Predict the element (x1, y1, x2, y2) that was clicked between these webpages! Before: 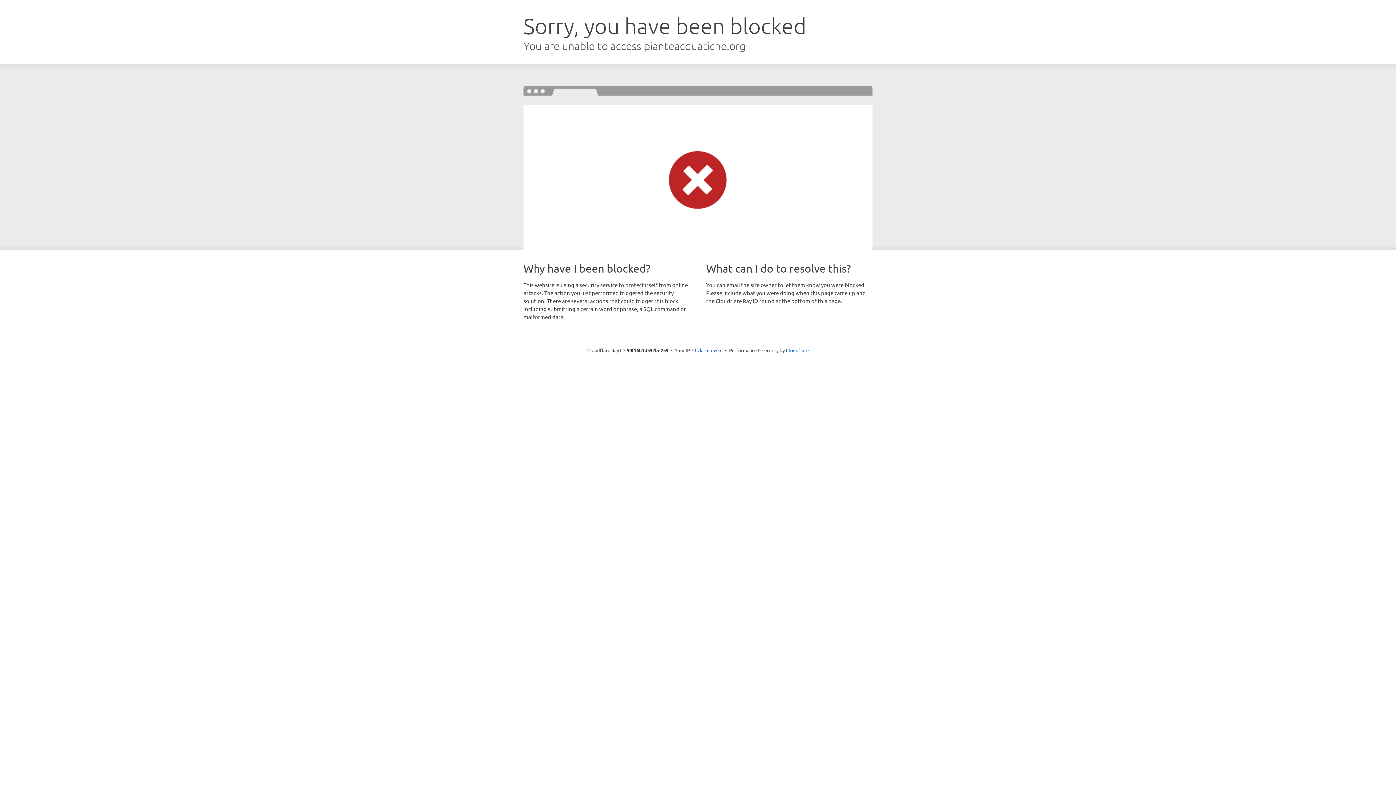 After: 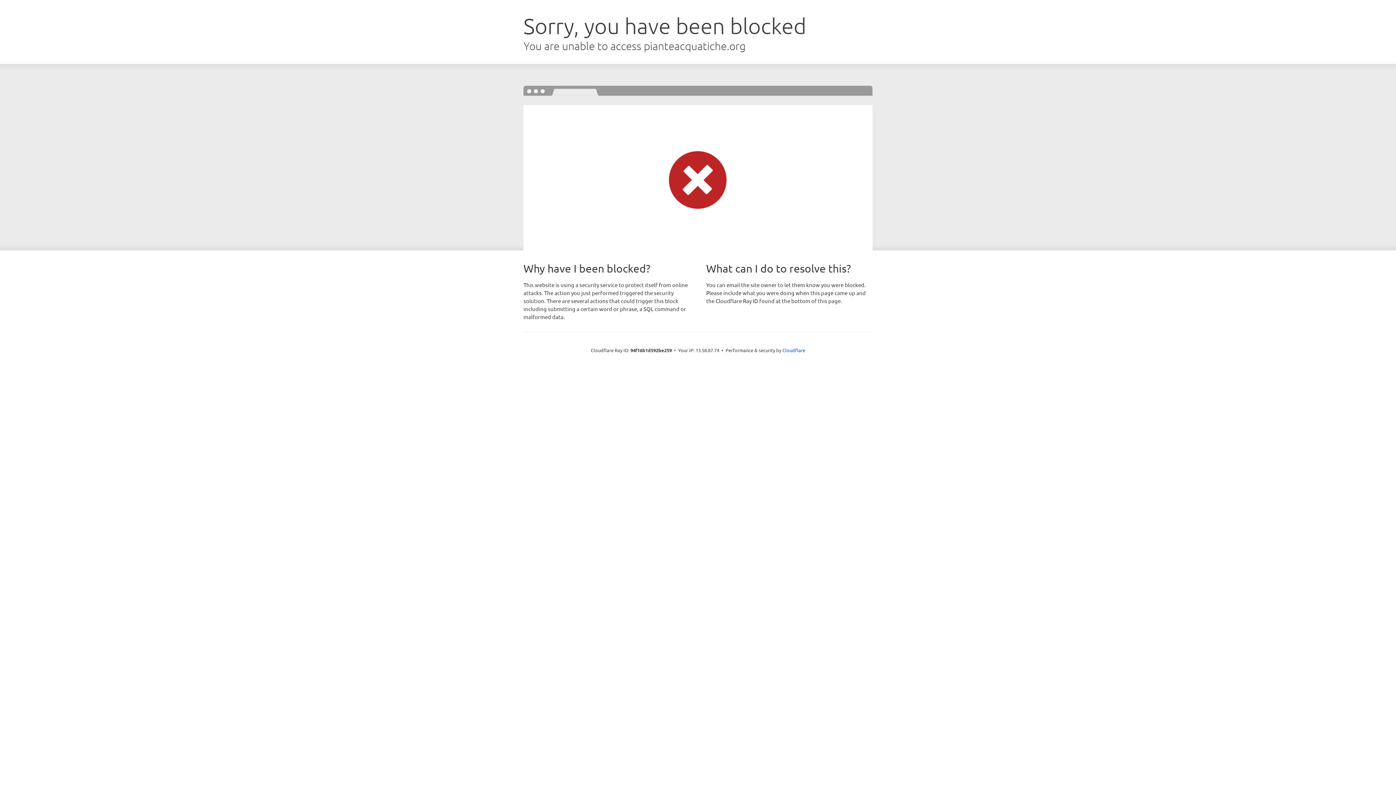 Action: bbox: (692, 346, 722, 353) label: Click to reveal